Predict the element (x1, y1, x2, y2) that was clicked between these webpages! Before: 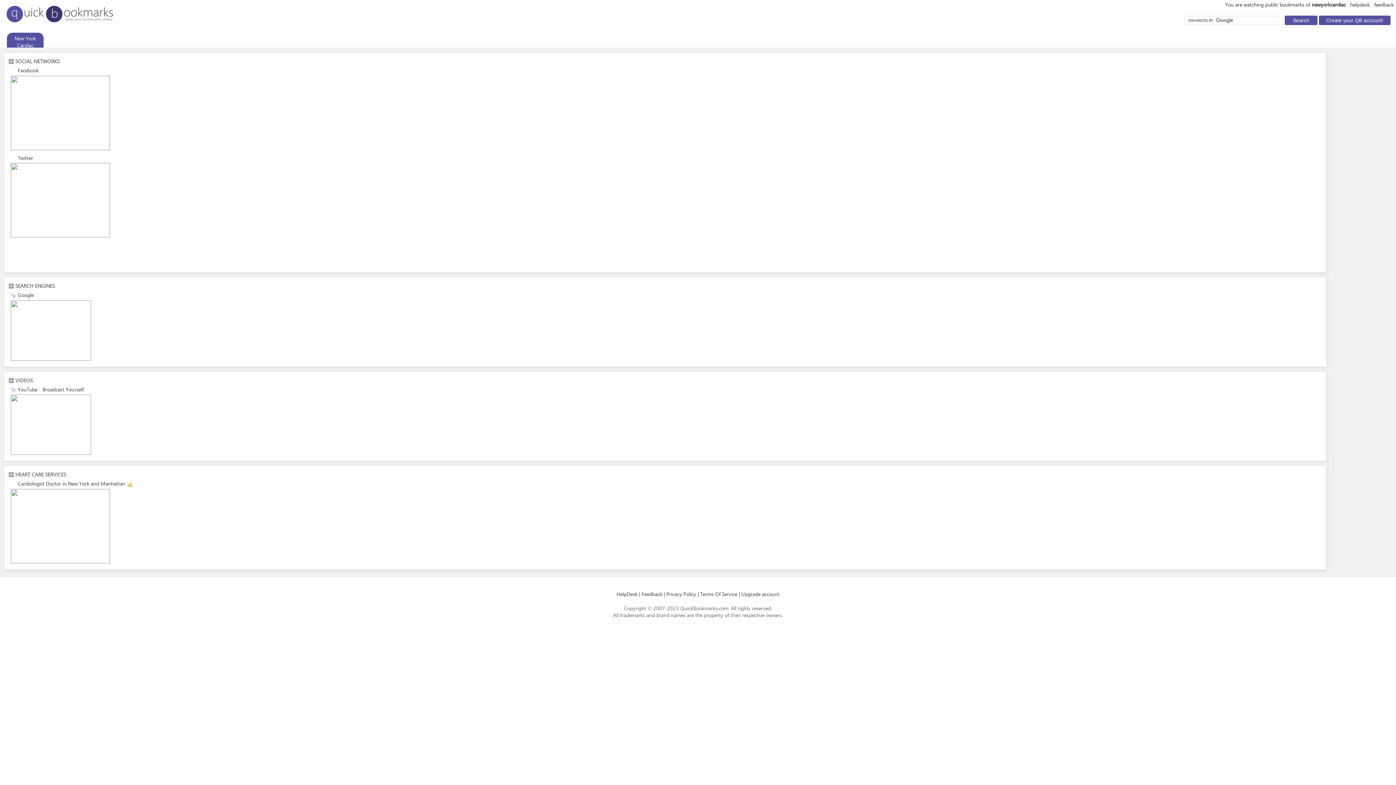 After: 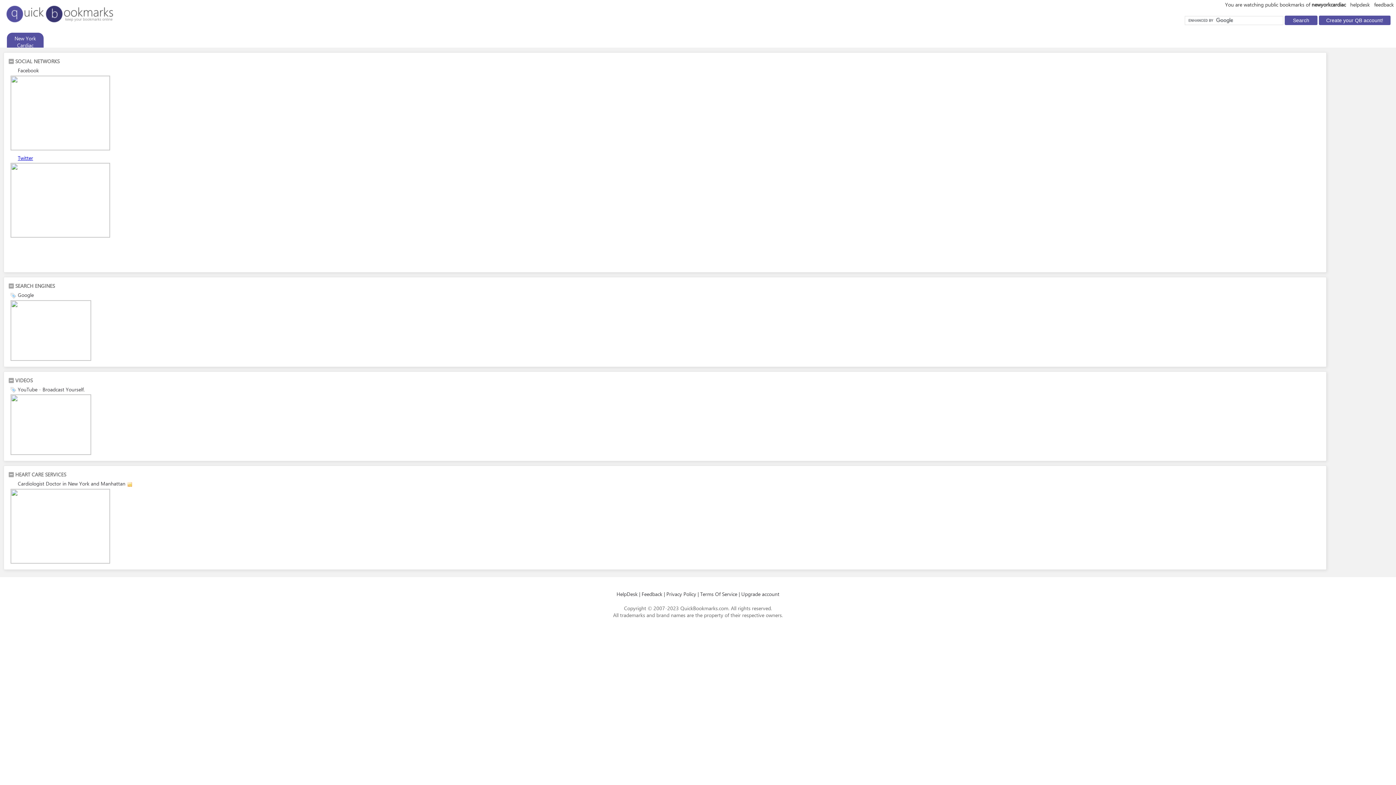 Action: label: Twitter bbox: (17, 154, 33, 161)